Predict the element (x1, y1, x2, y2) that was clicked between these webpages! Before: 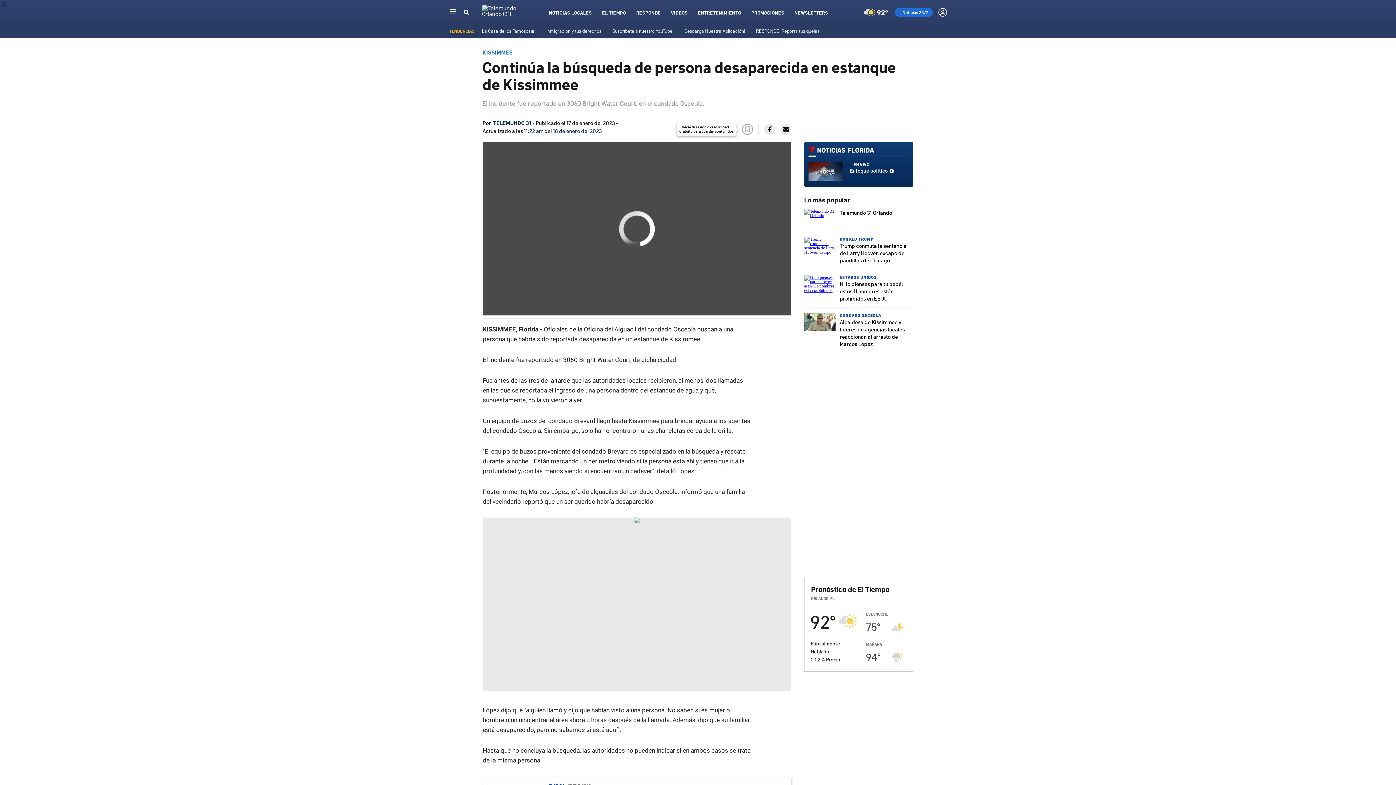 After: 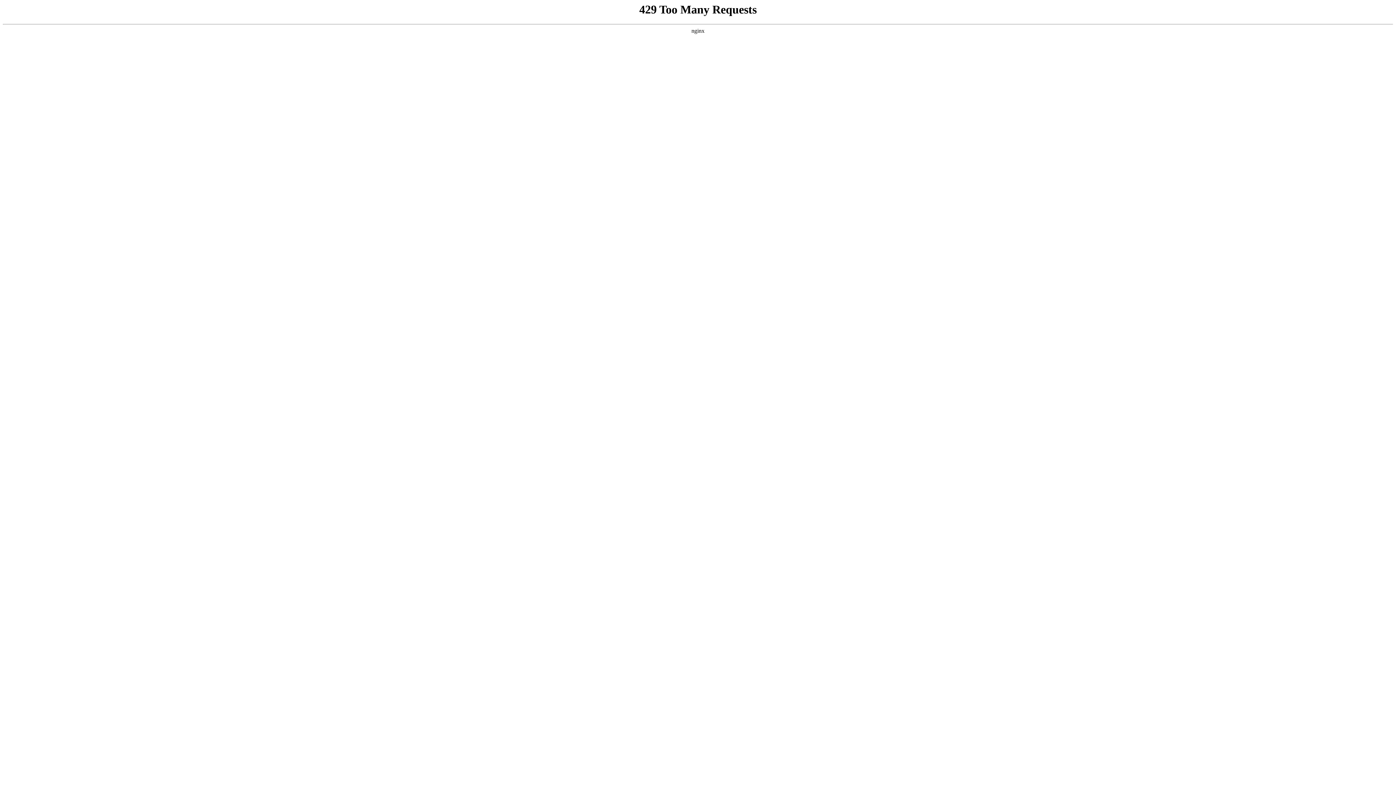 Action: label: ESTADOS UNIDOS bbox: (840, 274, 877, 279)